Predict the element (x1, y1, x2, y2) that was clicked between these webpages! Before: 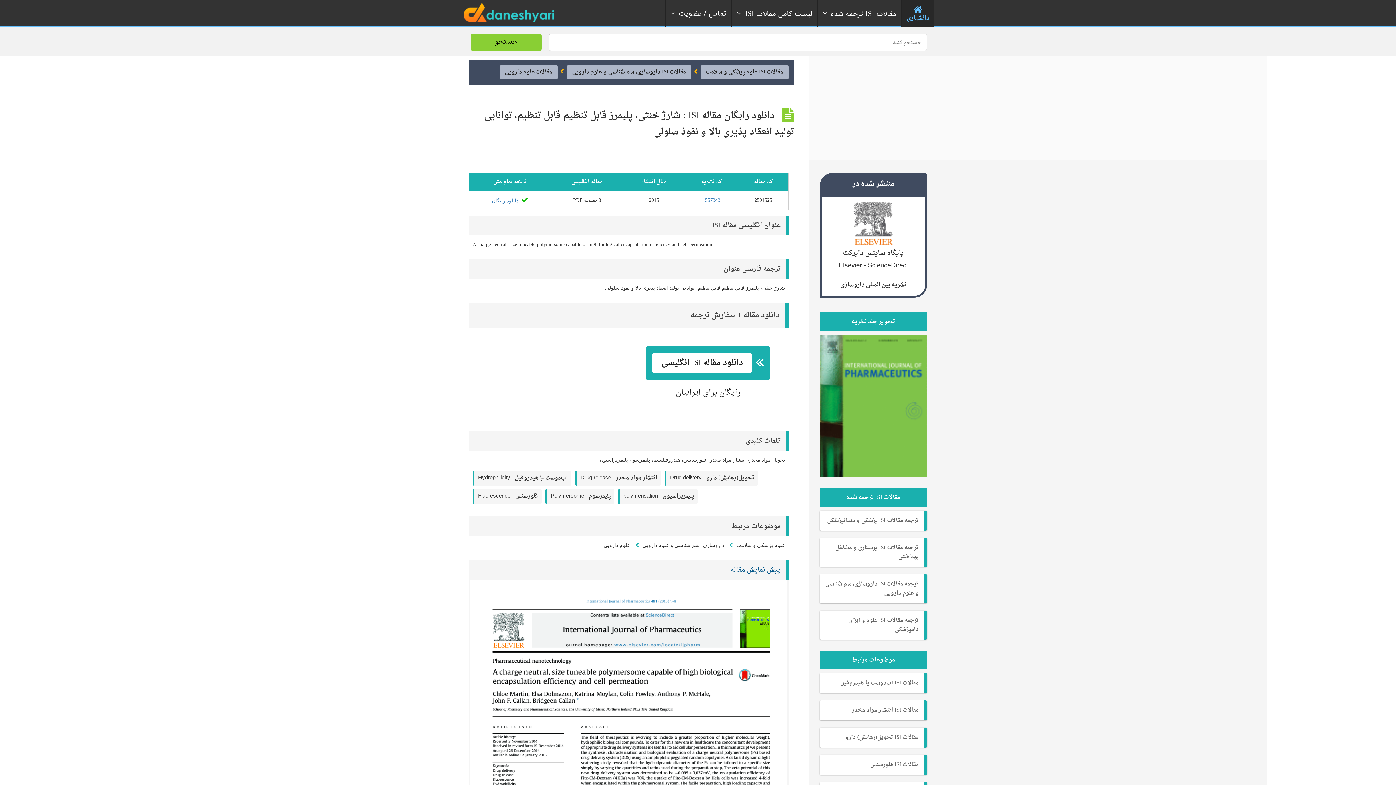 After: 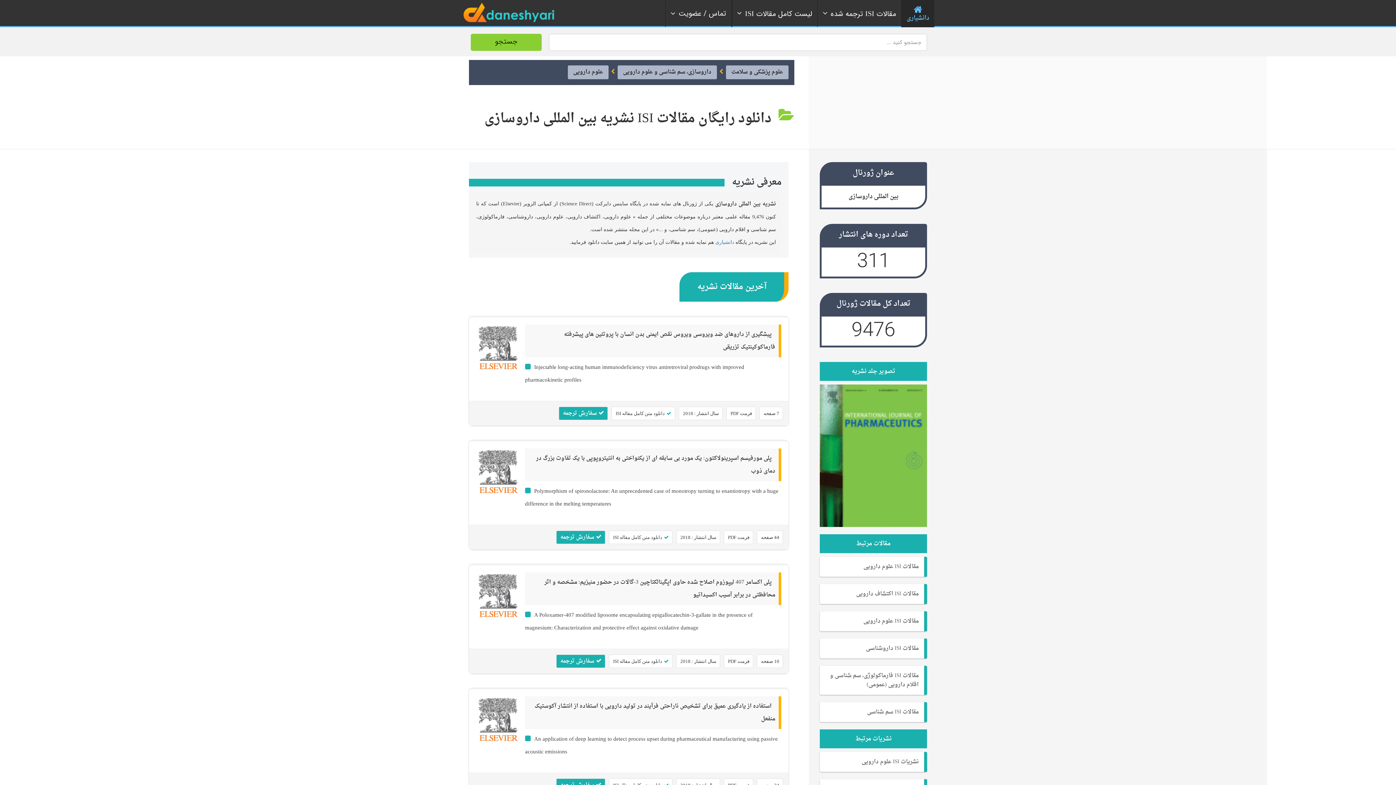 Action: bbox: (819, 401, 927, 409)